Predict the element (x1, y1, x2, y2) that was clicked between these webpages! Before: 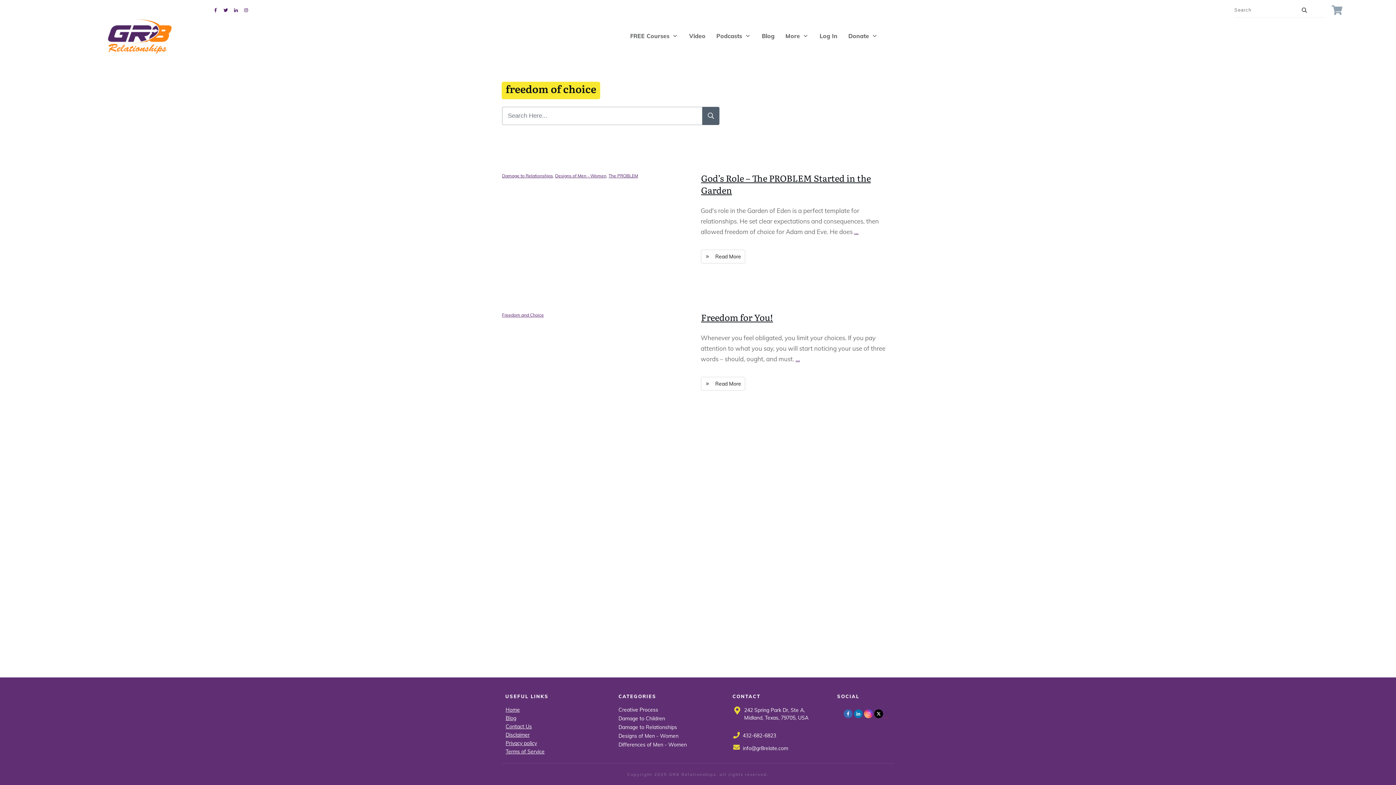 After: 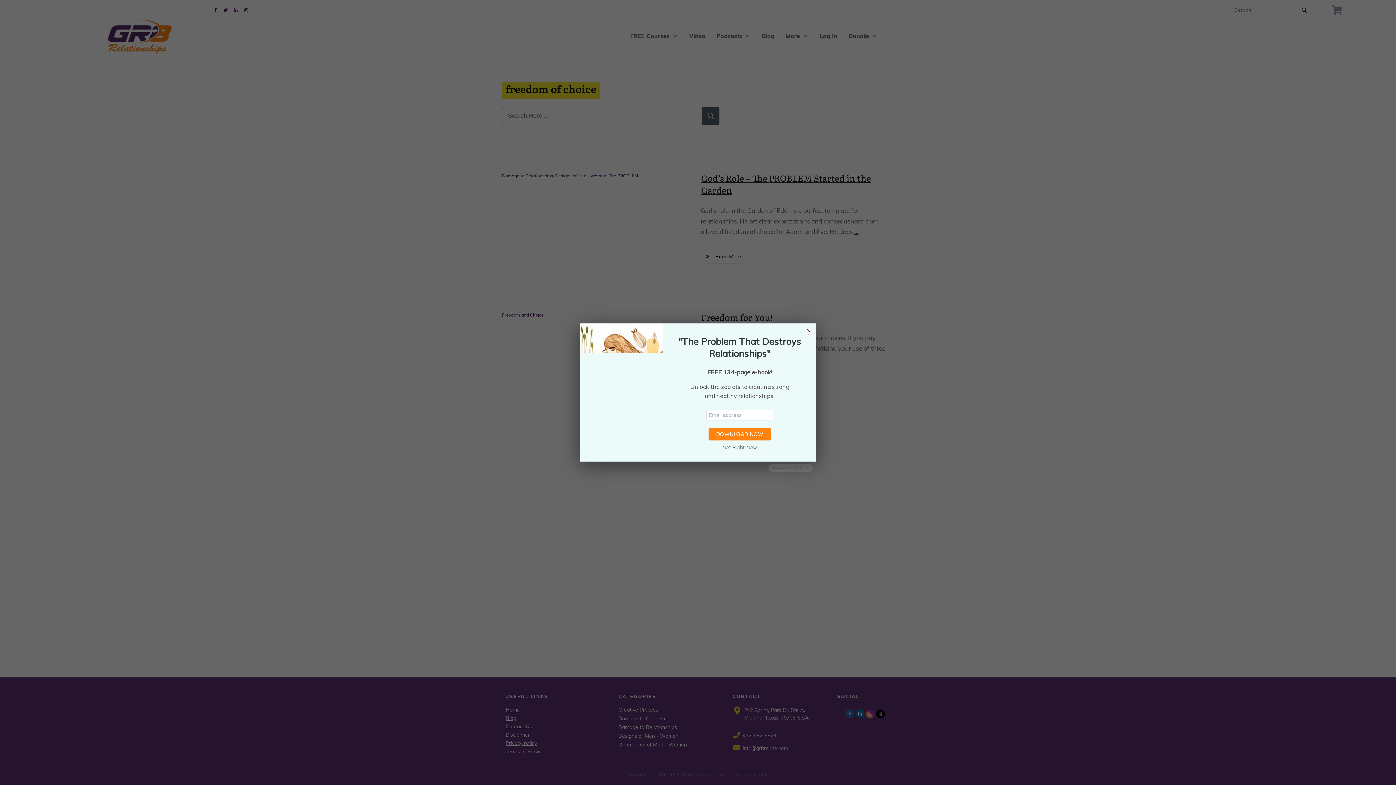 Action: bbox: (505, 732, 529, 738) label: Disclaimer